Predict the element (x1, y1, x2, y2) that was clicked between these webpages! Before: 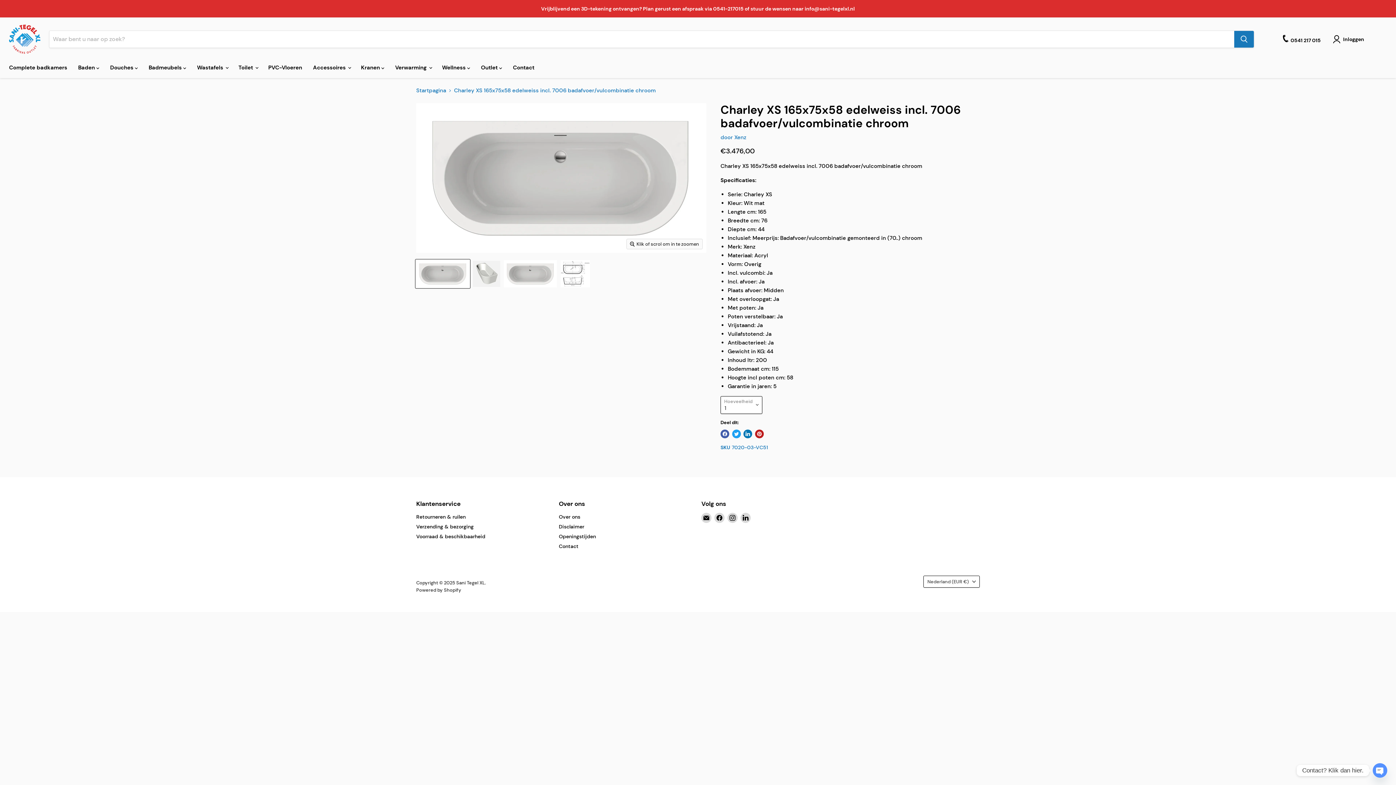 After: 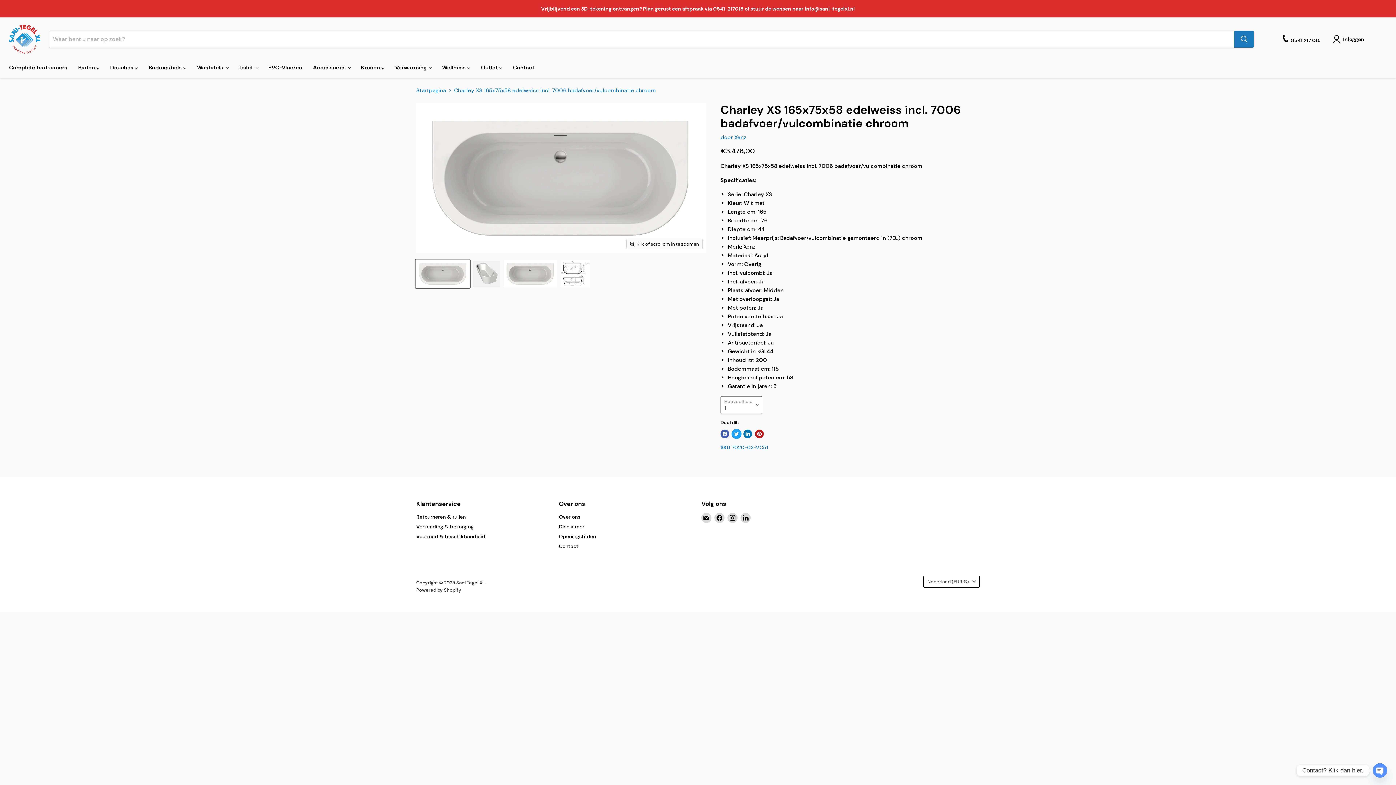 Action: label: Tweet op Twitter bbox: (732, 429, 740, 438)